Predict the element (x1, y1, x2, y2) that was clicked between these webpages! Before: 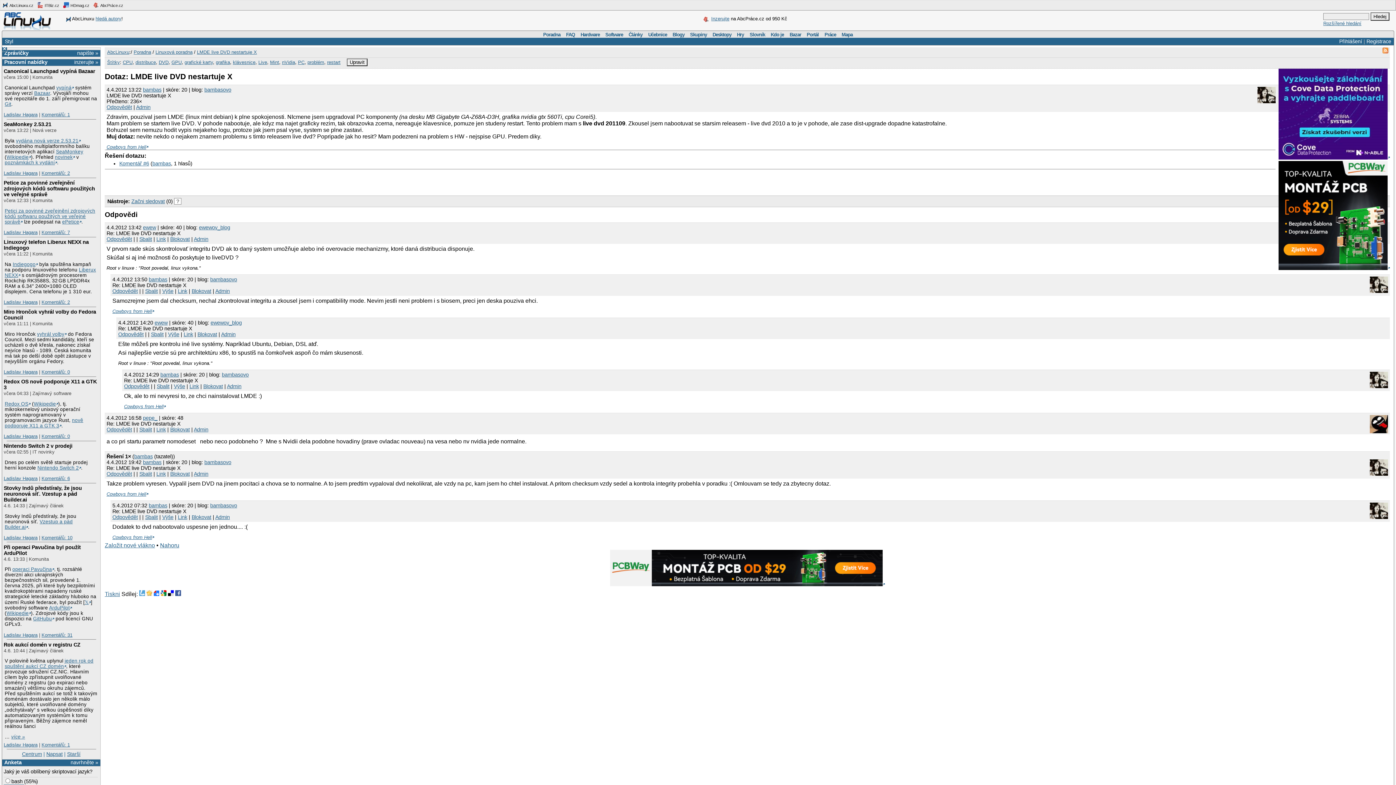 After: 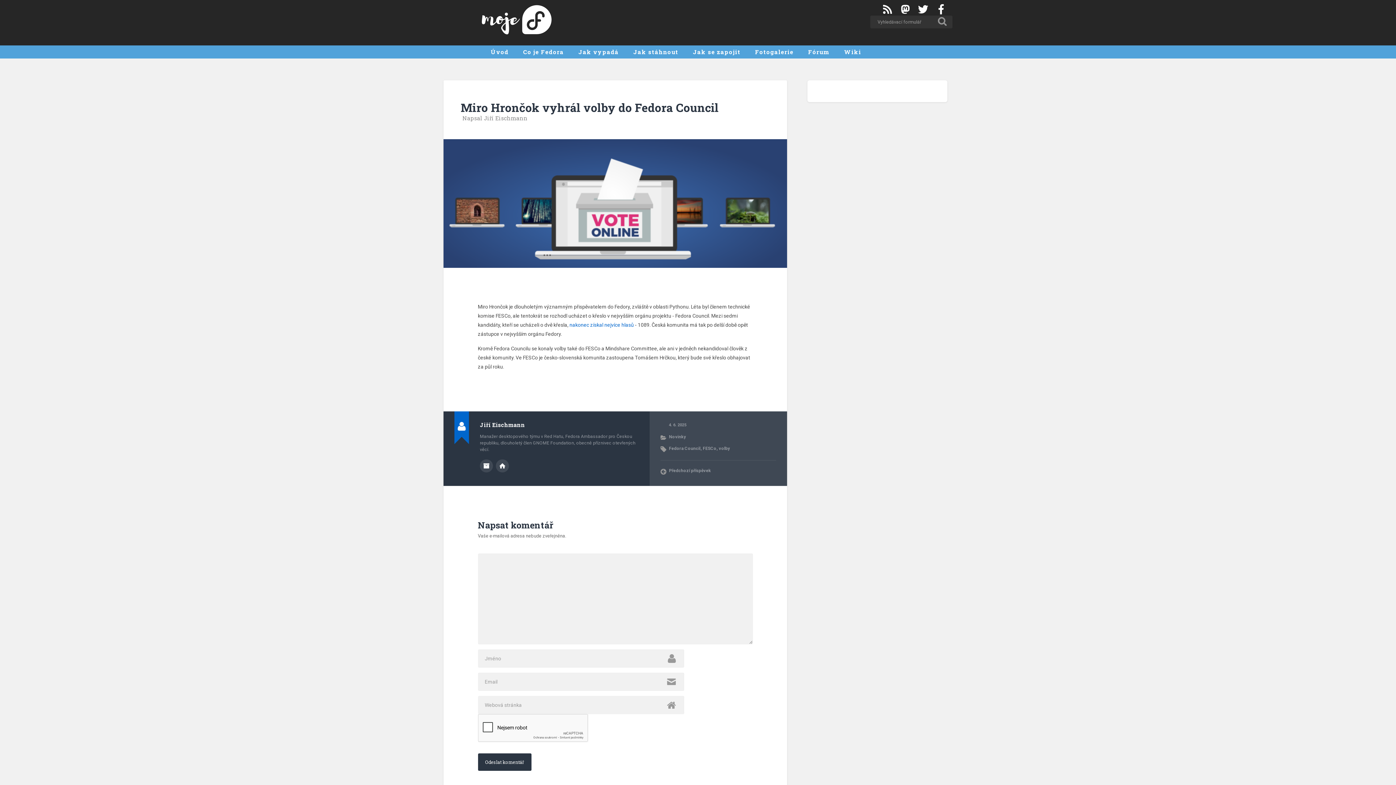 Action: bbox: (37, 331, 66, 336) label: vyhrál volby